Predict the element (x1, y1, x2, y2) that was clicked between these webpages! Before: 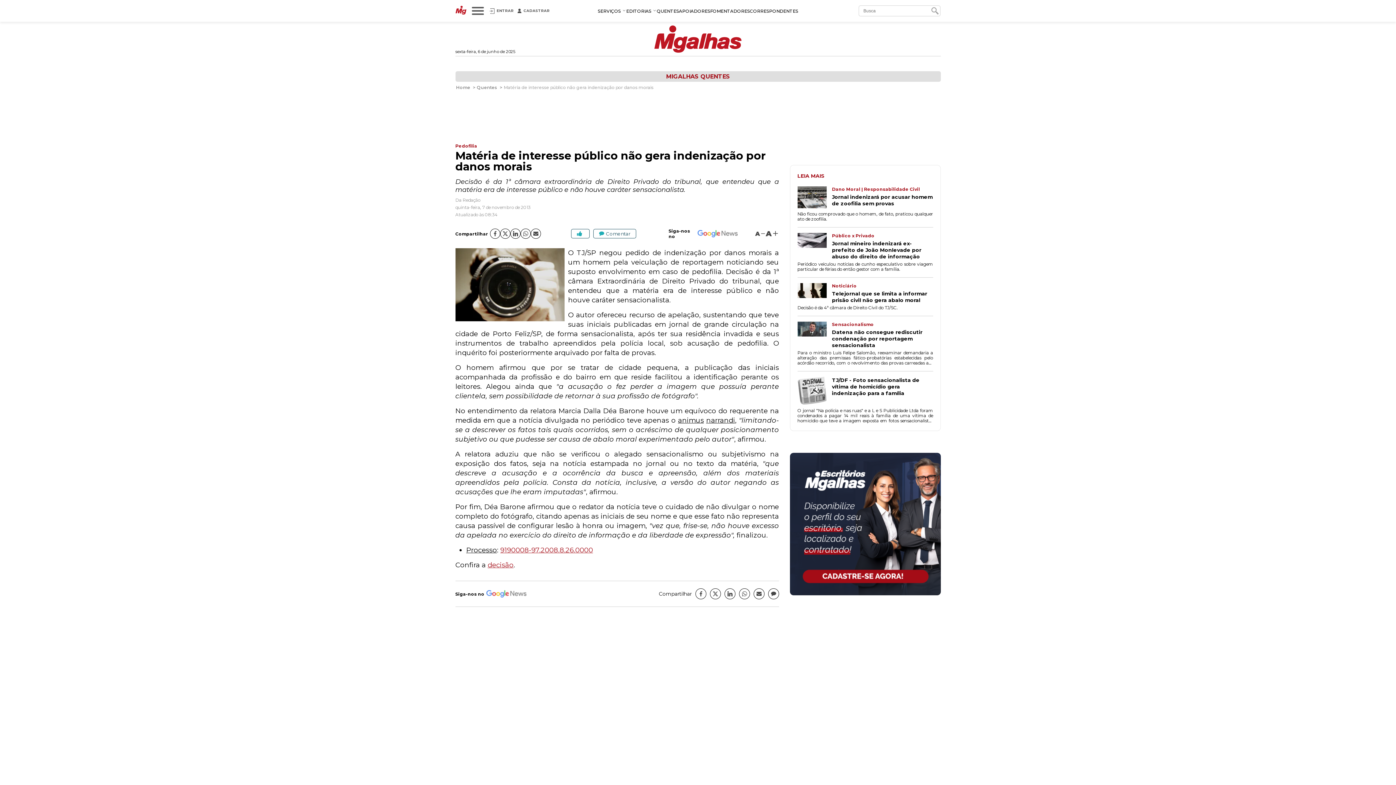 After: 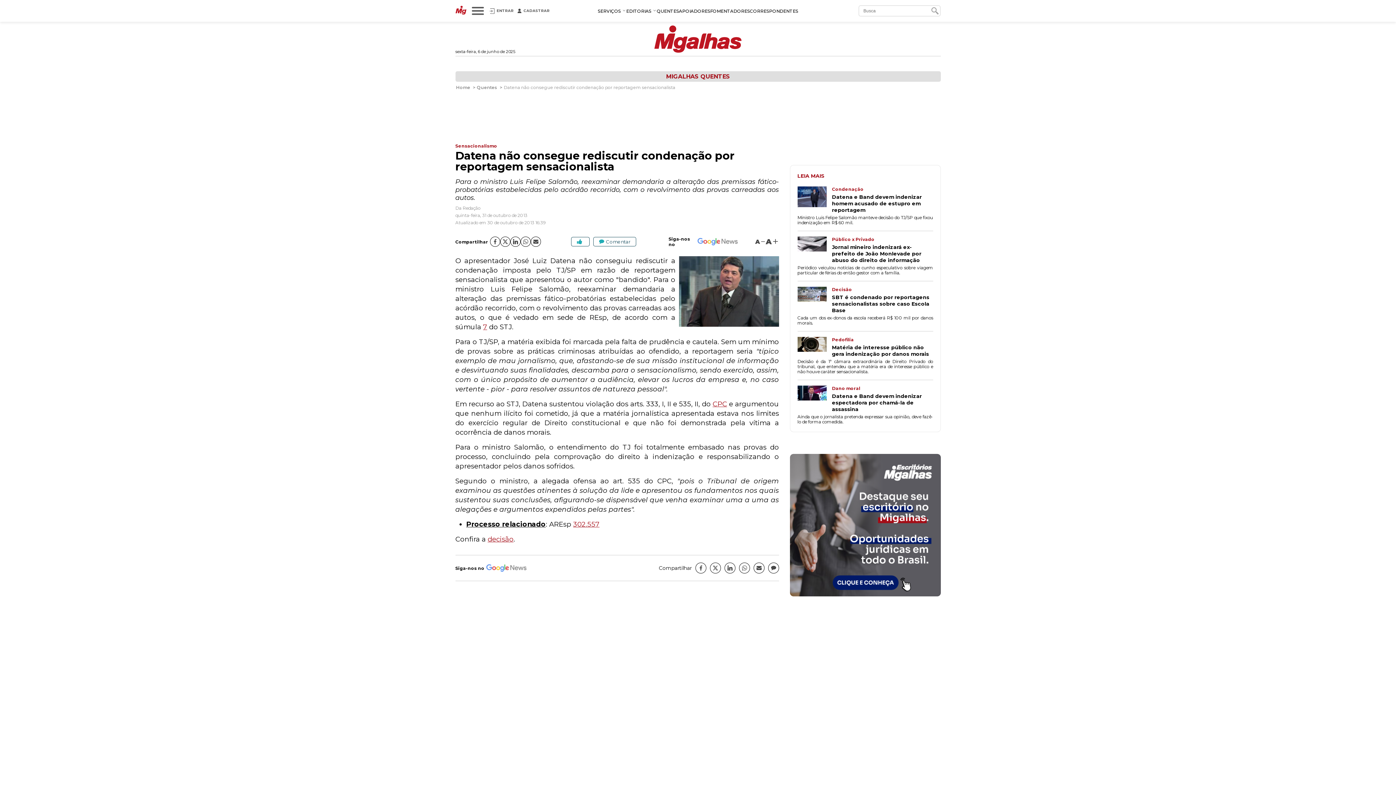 Action: label: Datena não consegue rediscutir condenação por reportagem sensacionalista bbox: (832, 329, 933, 348)